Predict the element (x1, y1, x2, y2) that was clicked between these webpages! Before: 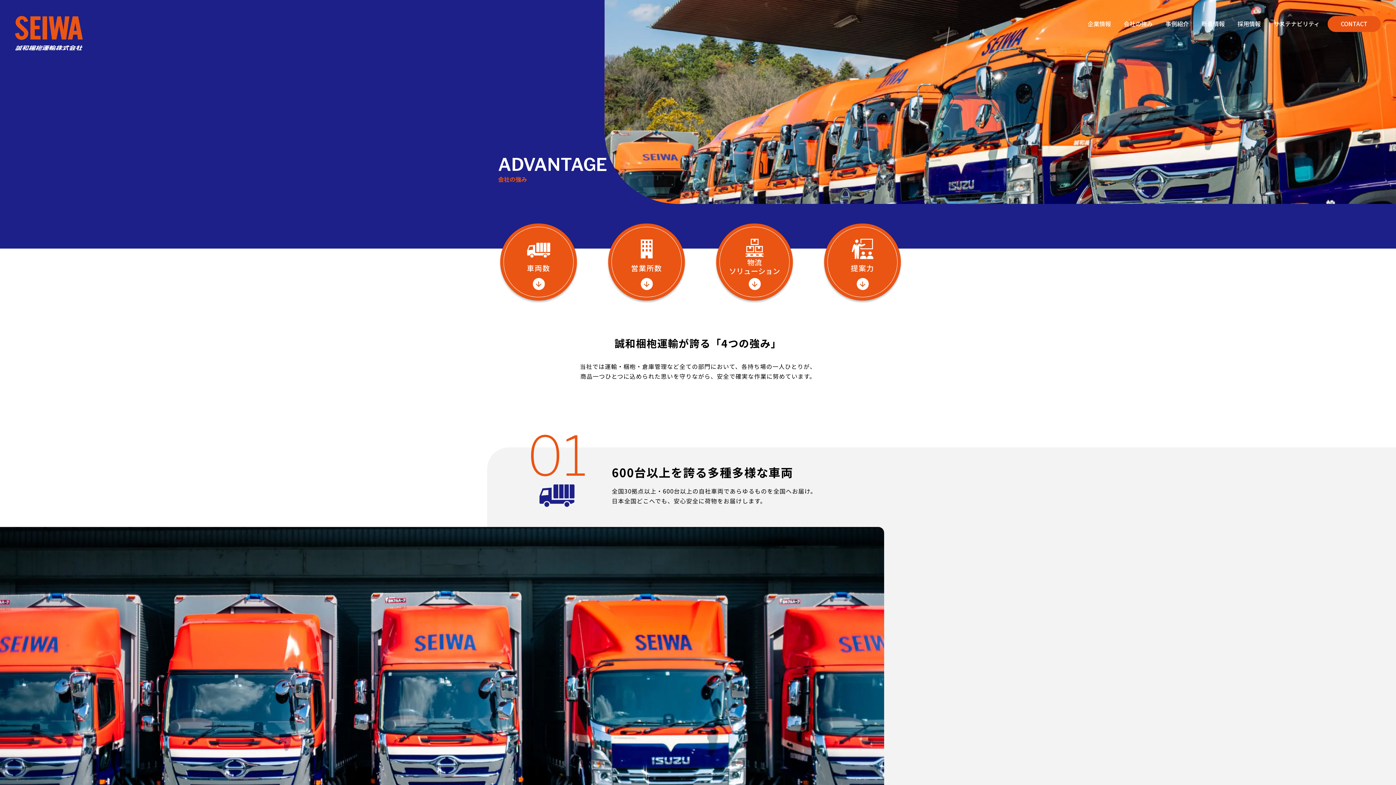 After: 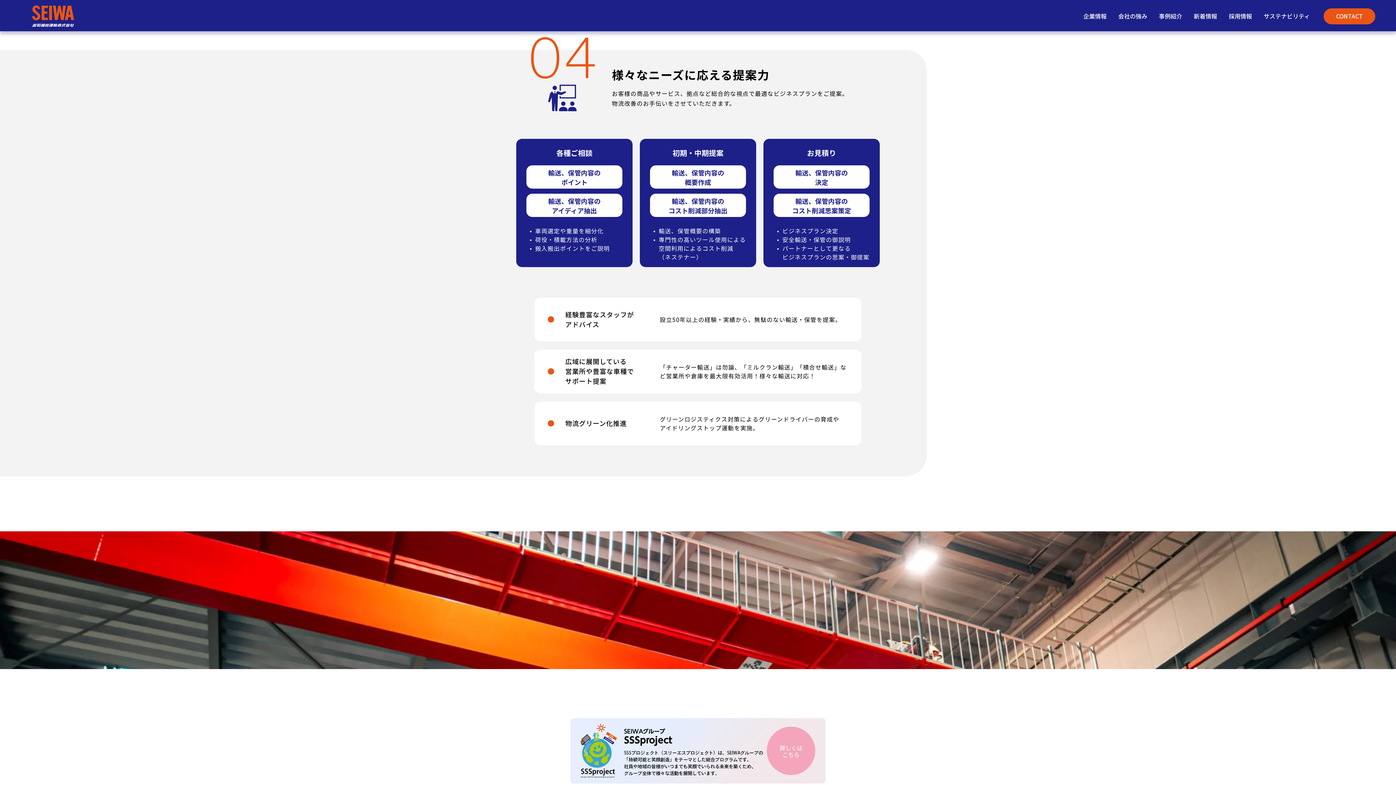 Action: label: 提案力 bbox: (824, 223, 901, 300)